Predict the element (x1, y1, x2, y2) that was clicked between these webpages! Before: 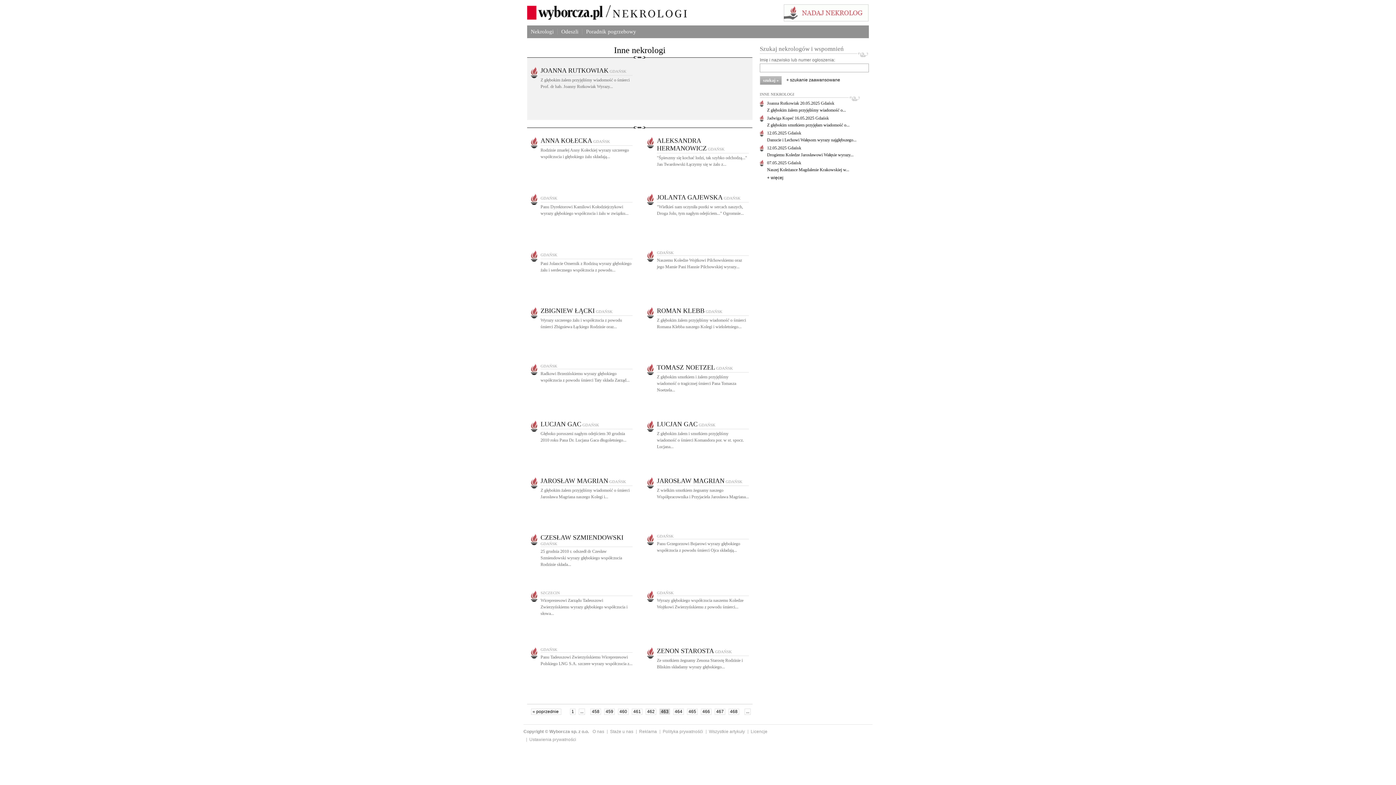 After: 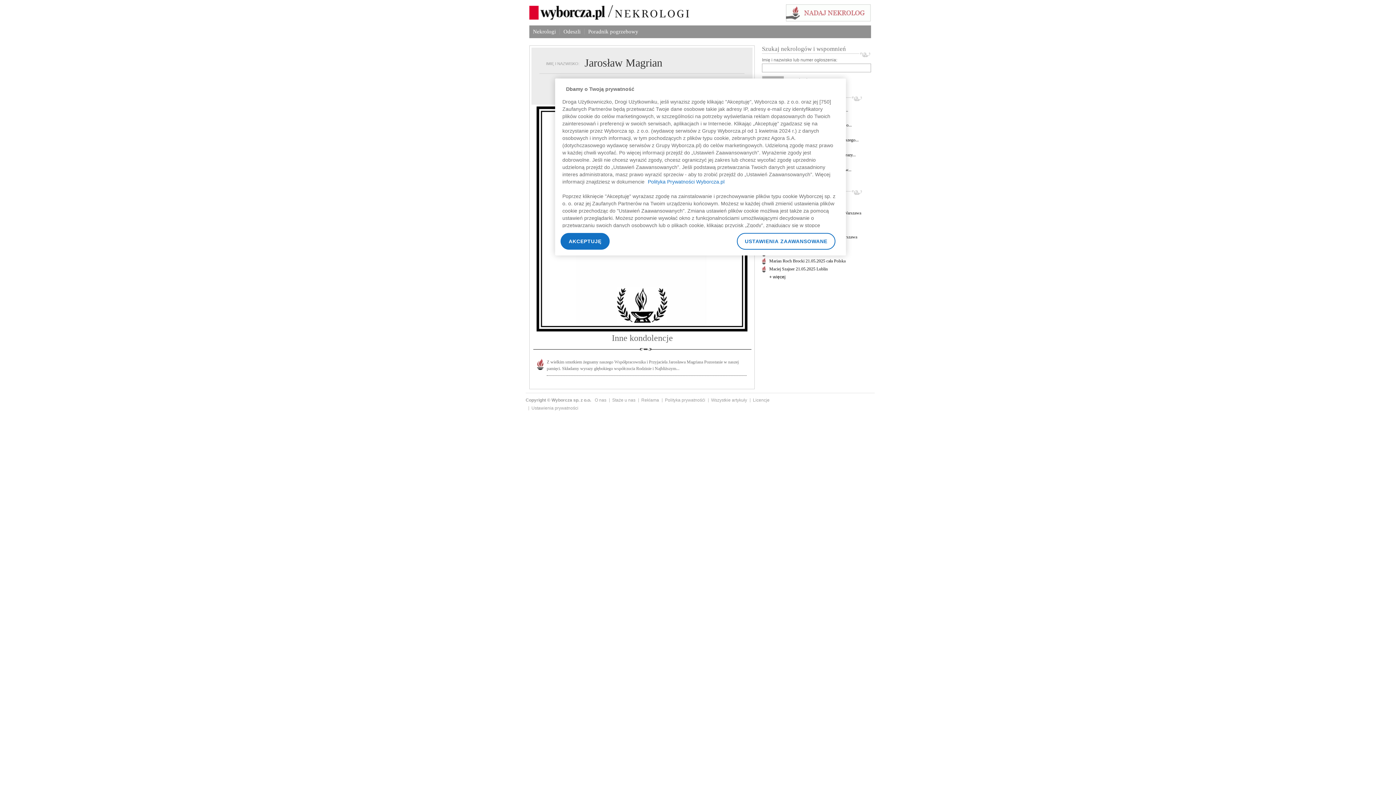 Action: label: JAROSŁAW MAGRIAN GDAŃSK bbox: (540, 479, 626, 484)